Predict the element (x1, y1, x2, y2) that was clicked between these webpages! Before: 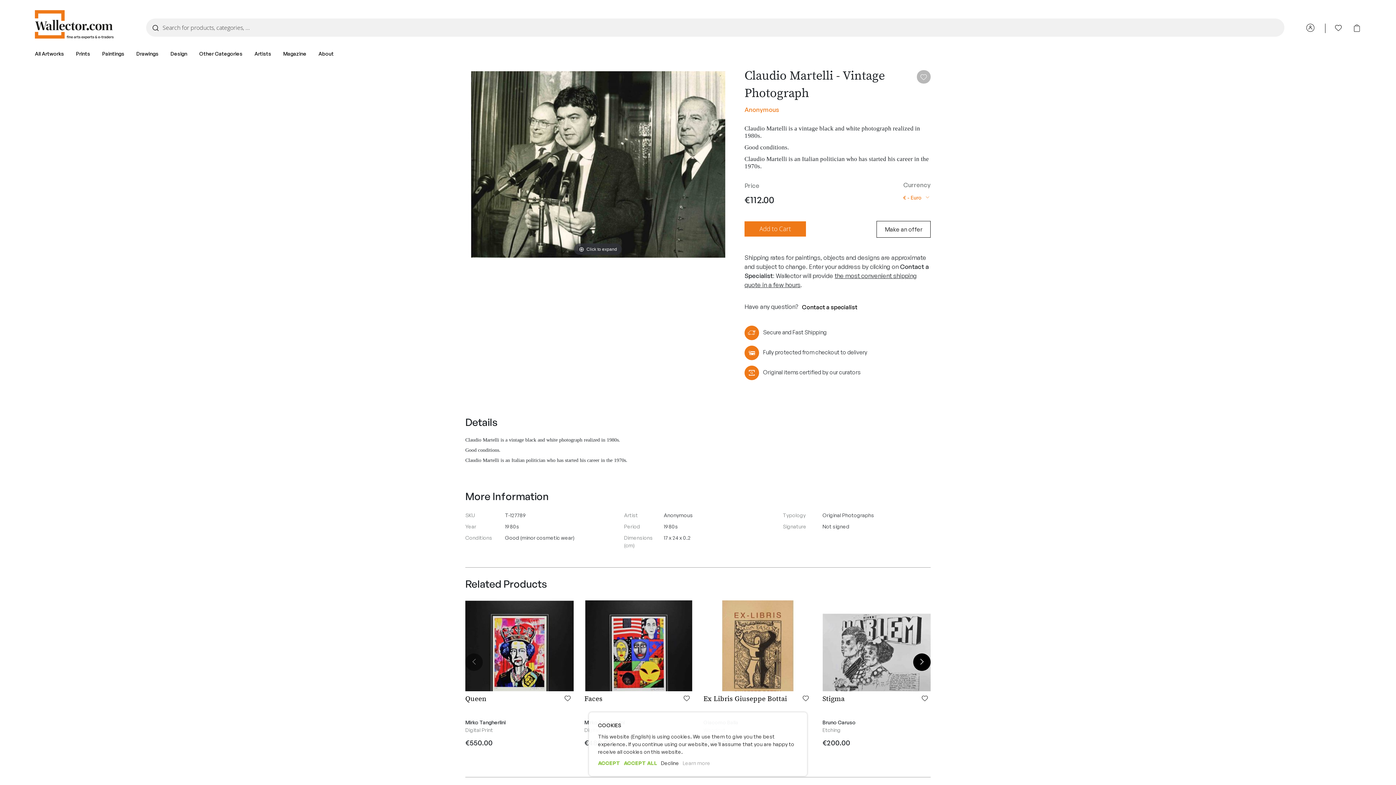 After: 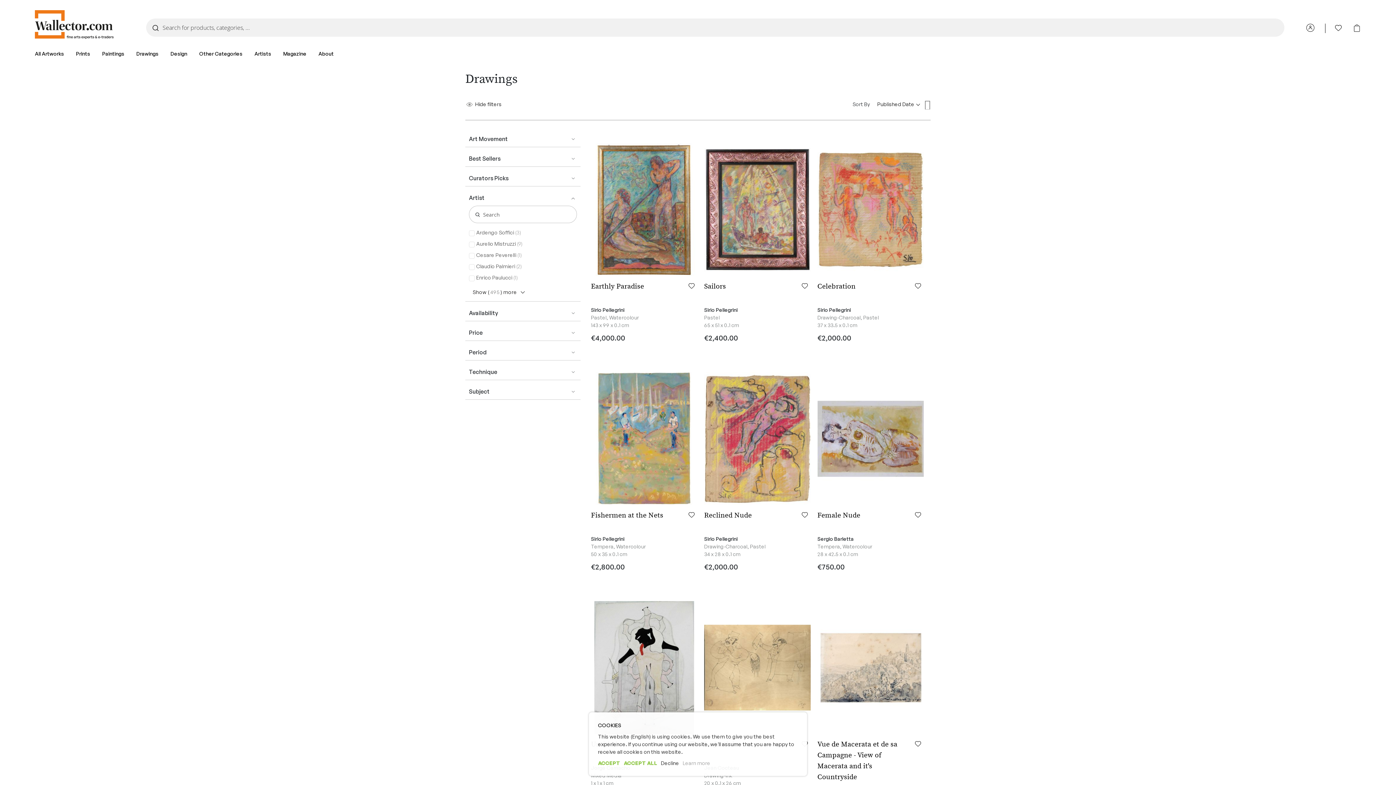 Action: label: Drawings bbox: (136, 45, 165, 62)